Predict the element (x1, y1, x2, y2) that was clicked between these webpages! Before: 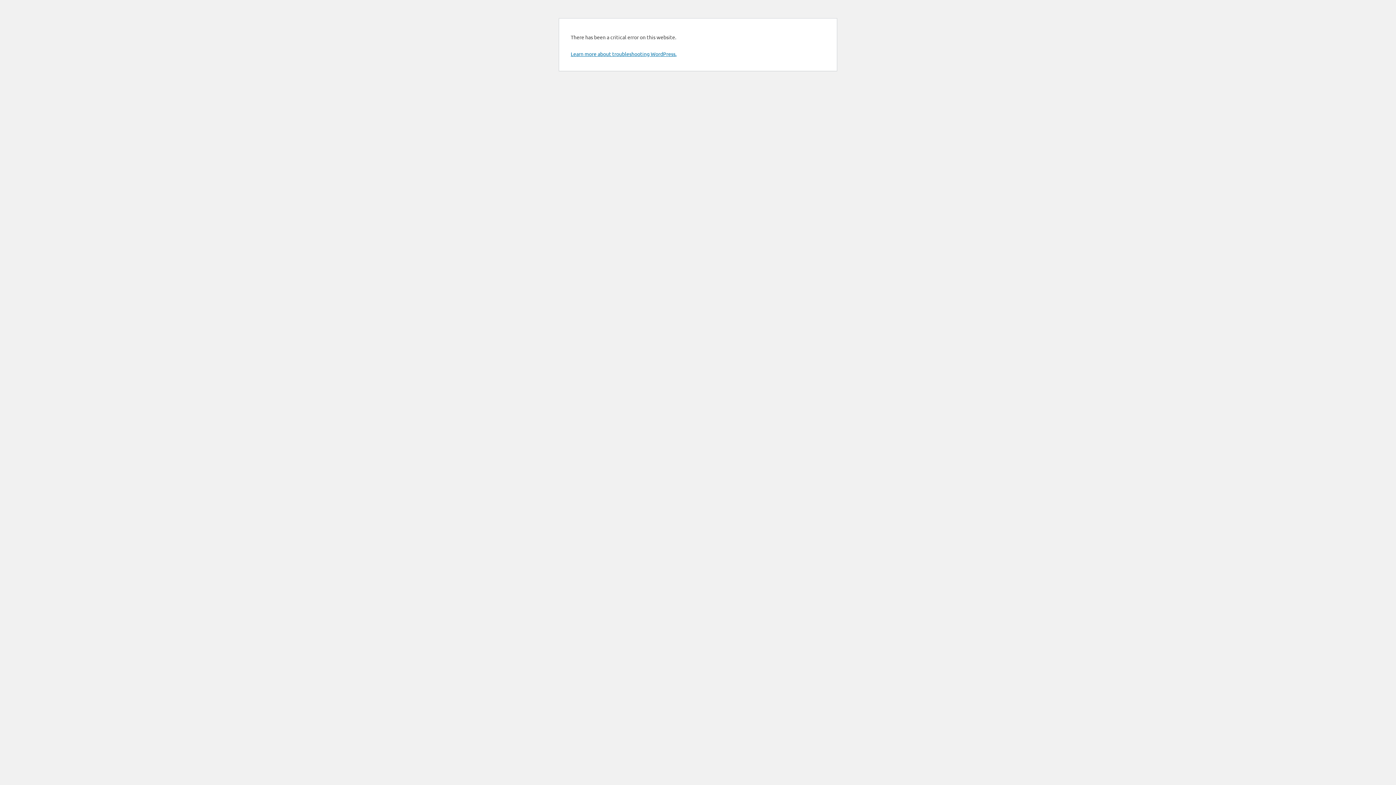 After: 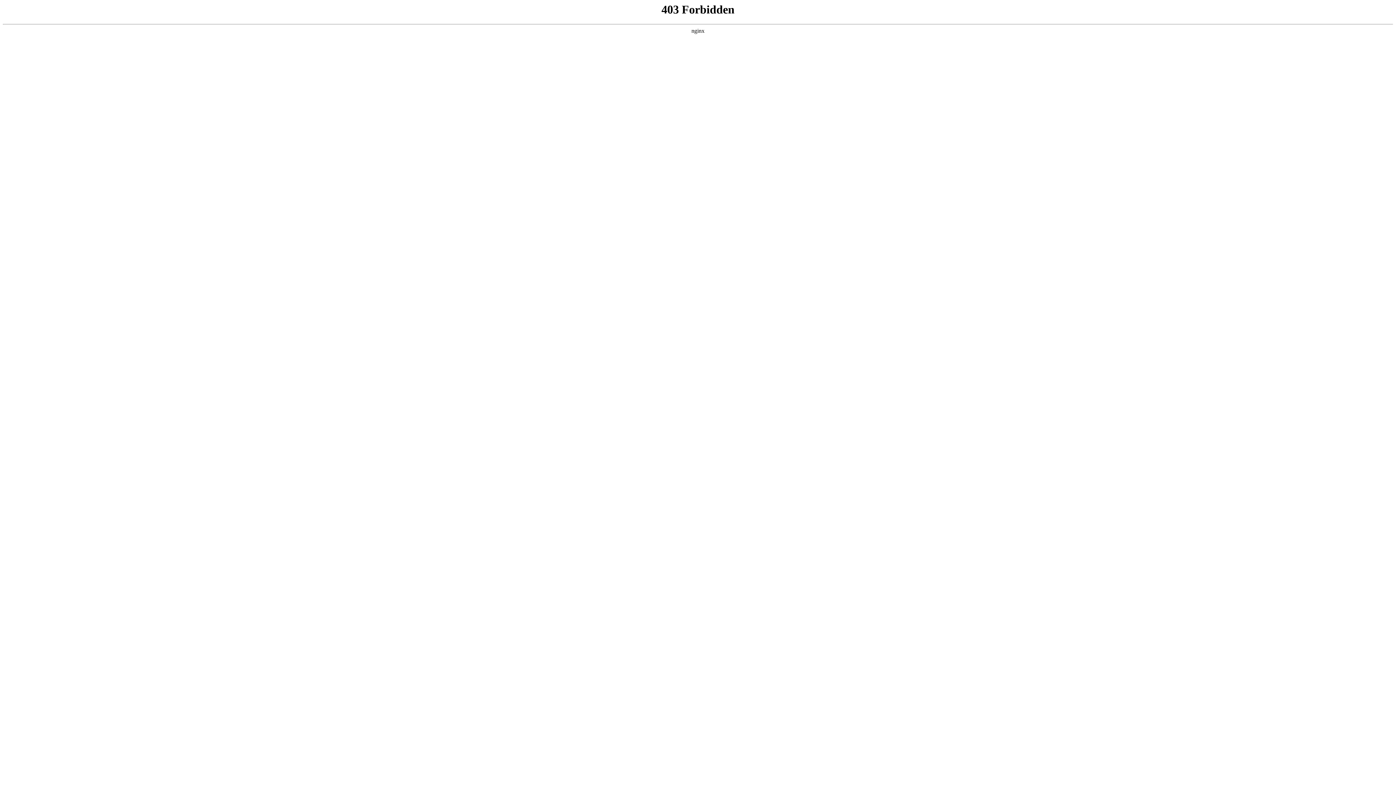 Action: bbox: (570, 50, 676, 57) label: Learn more about troubleshooting WordPress.